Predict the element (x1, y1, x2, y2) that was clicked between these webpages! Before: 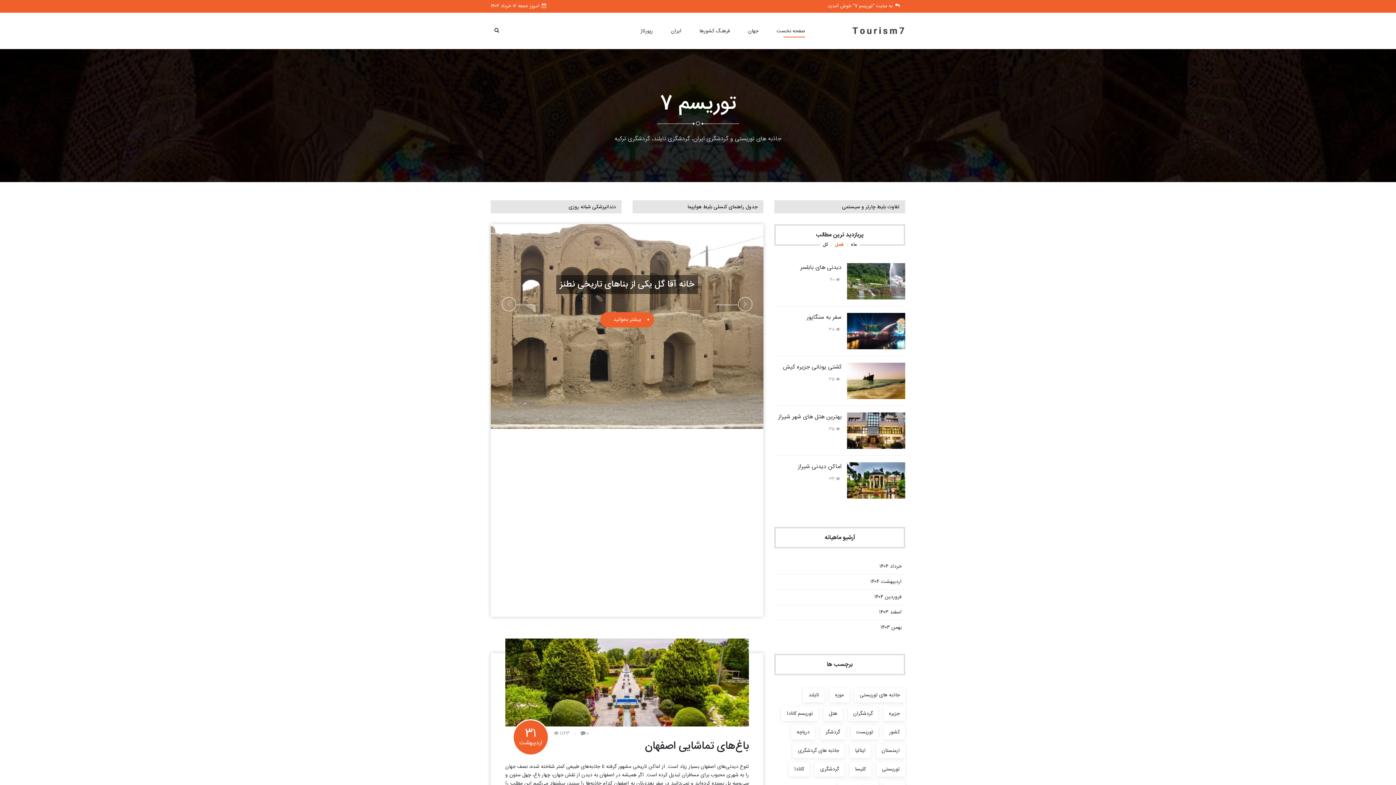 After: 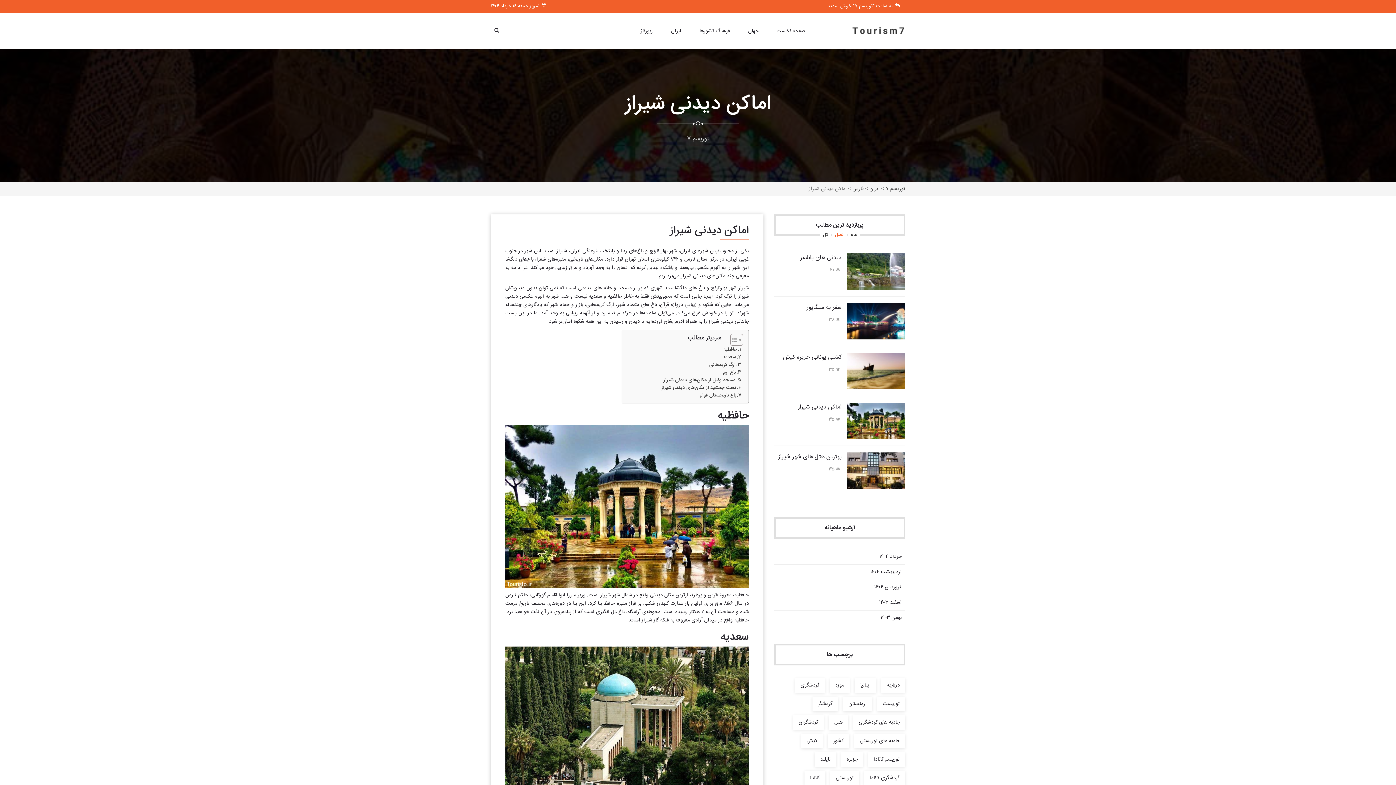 Action: label: اماکن دیدنی شیراز bbox: (798, 462, 841, 472)